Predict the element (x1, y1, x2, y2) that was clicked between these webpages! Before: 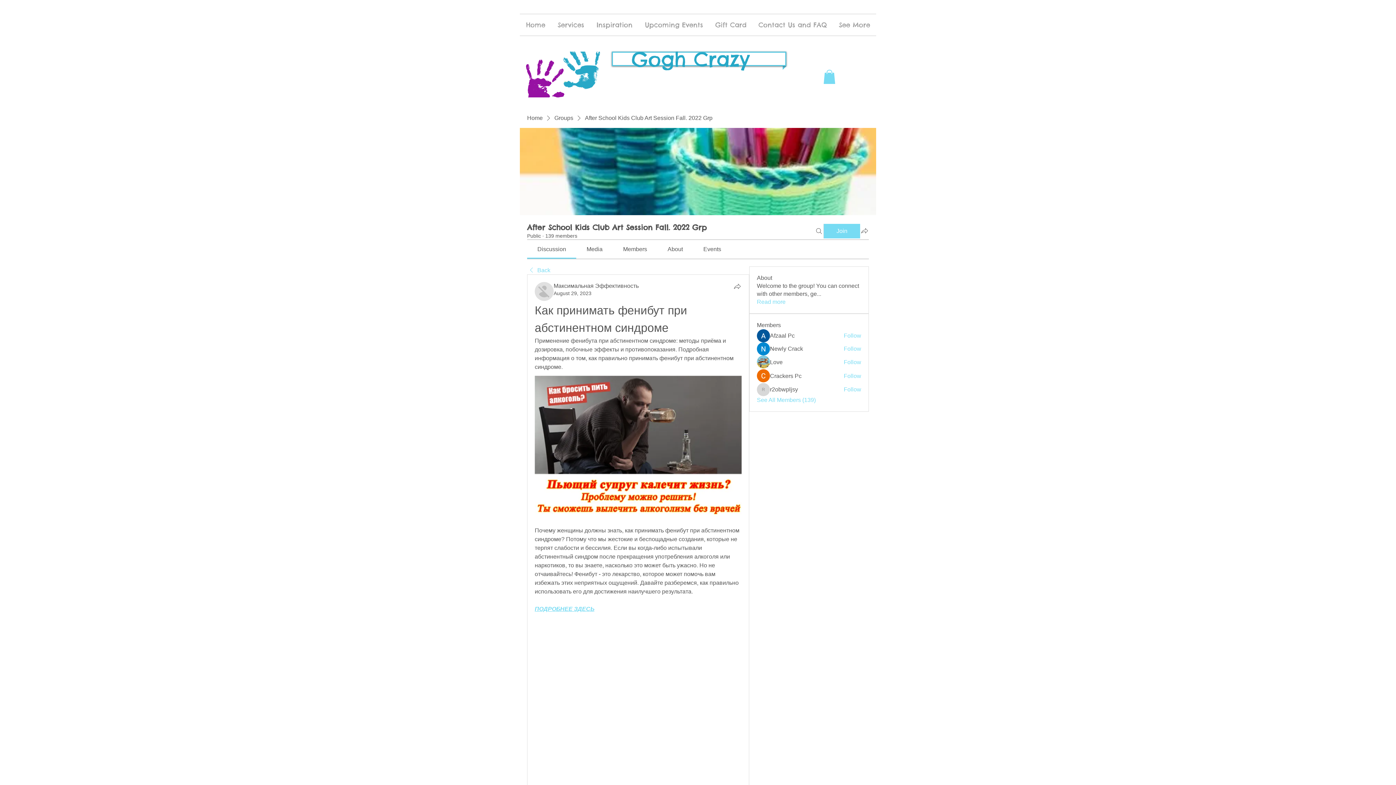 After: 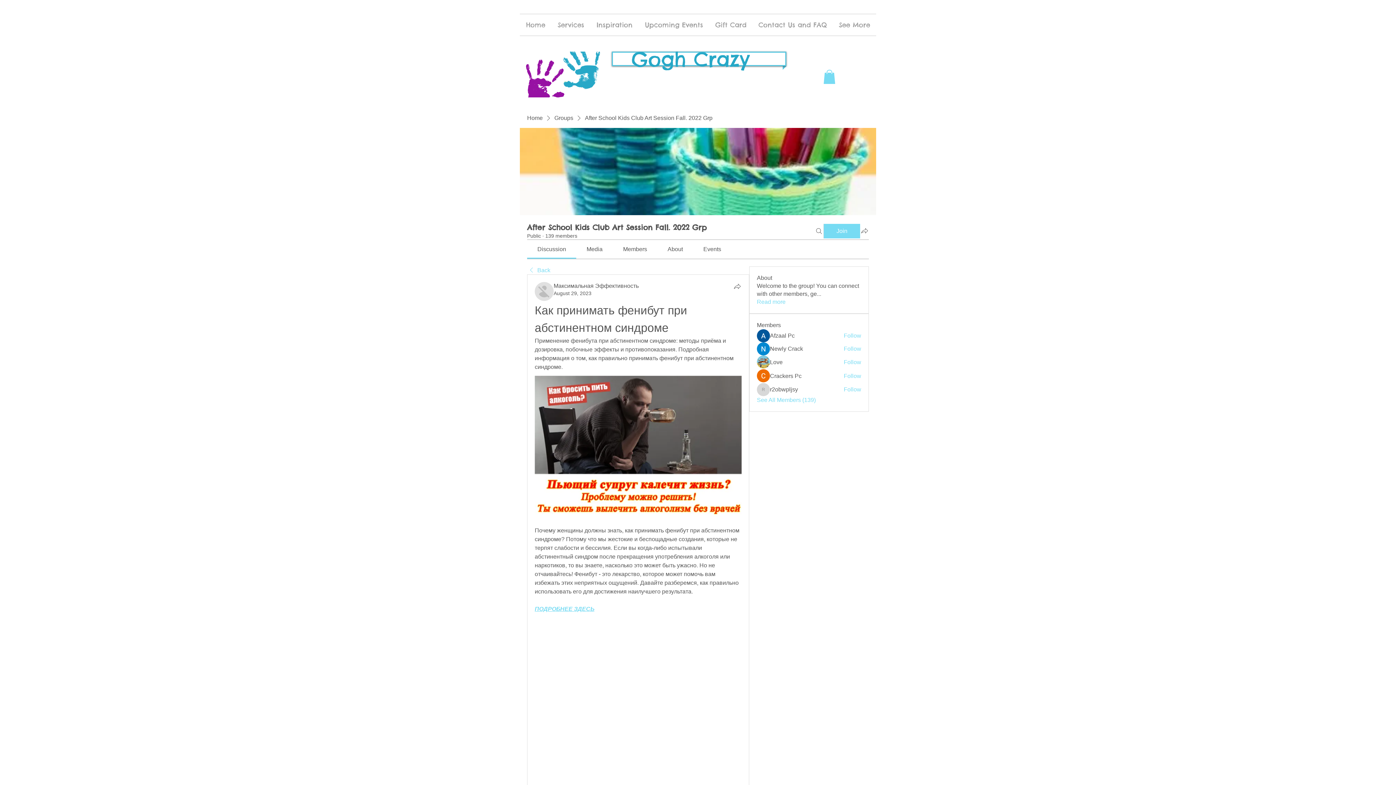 Action: bbox: (703, 246, 721, 252) label: Events